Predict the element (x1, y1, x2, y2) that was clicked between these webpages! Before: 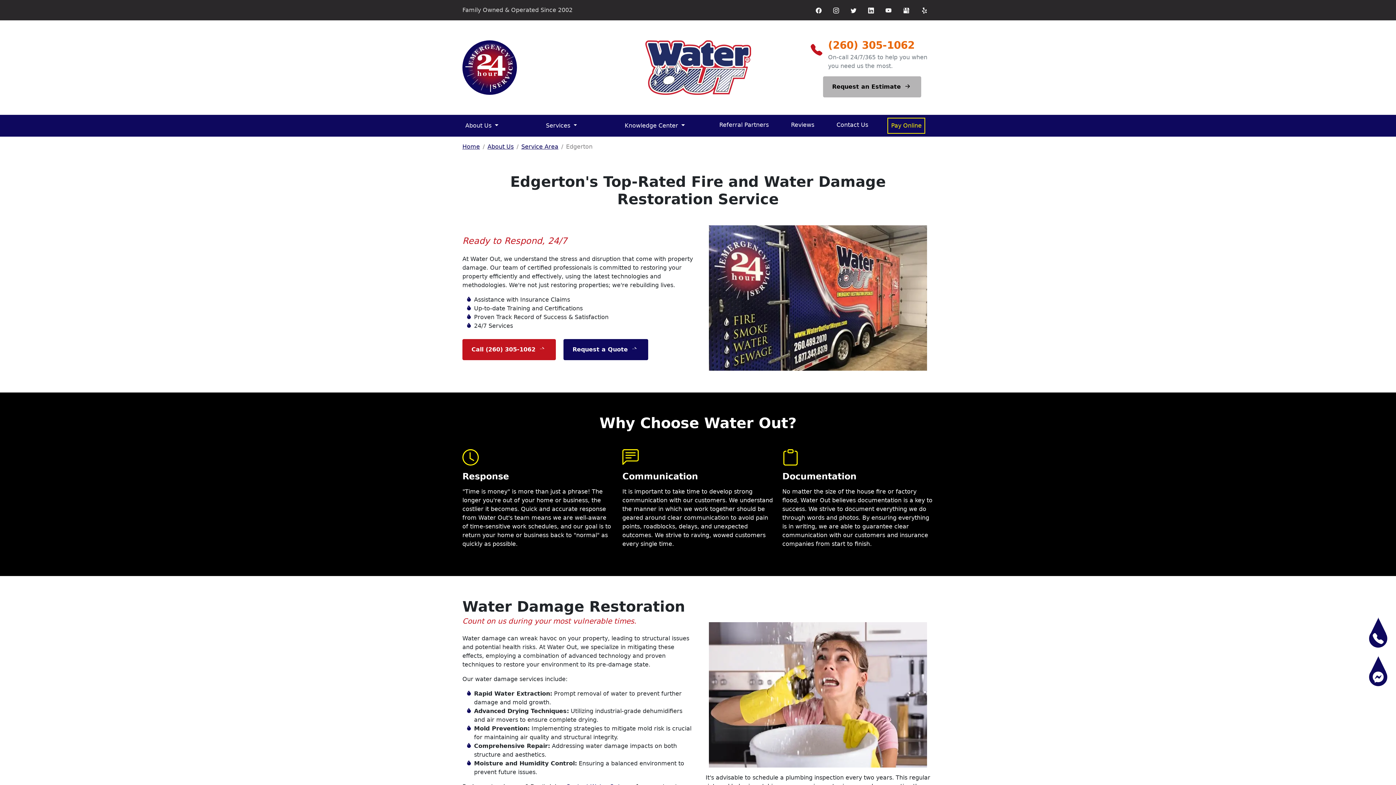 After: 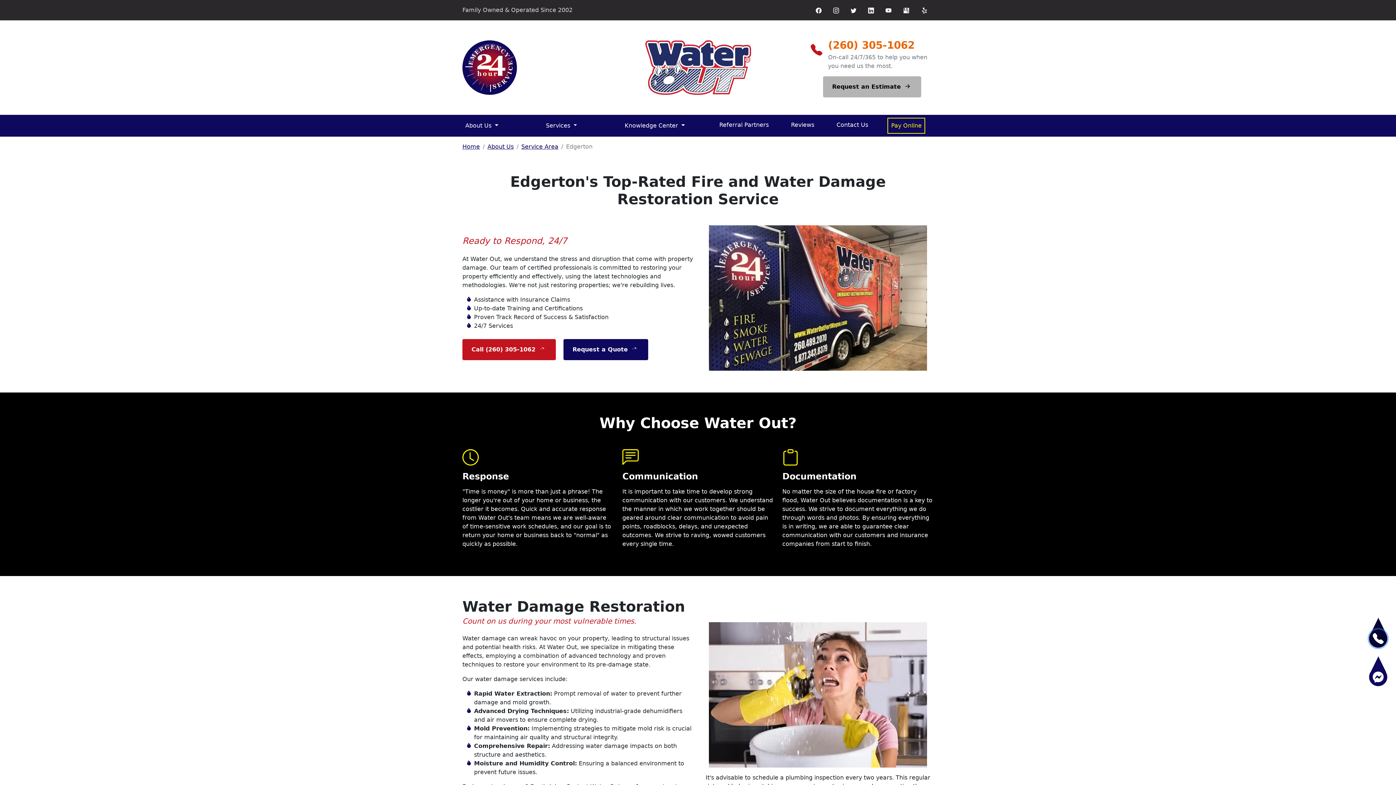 Action: label: Call Us Now bbox: (1369, 629, 1387, 648)